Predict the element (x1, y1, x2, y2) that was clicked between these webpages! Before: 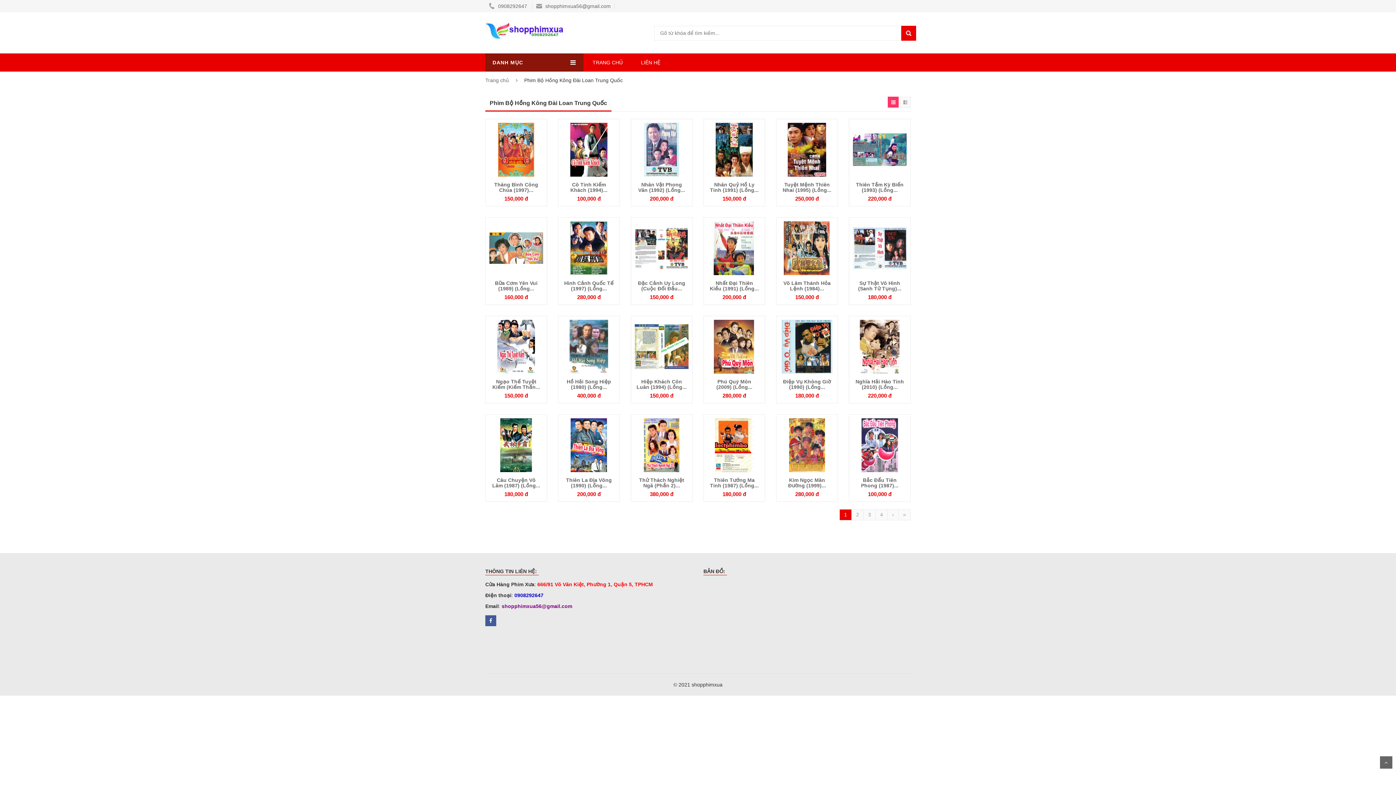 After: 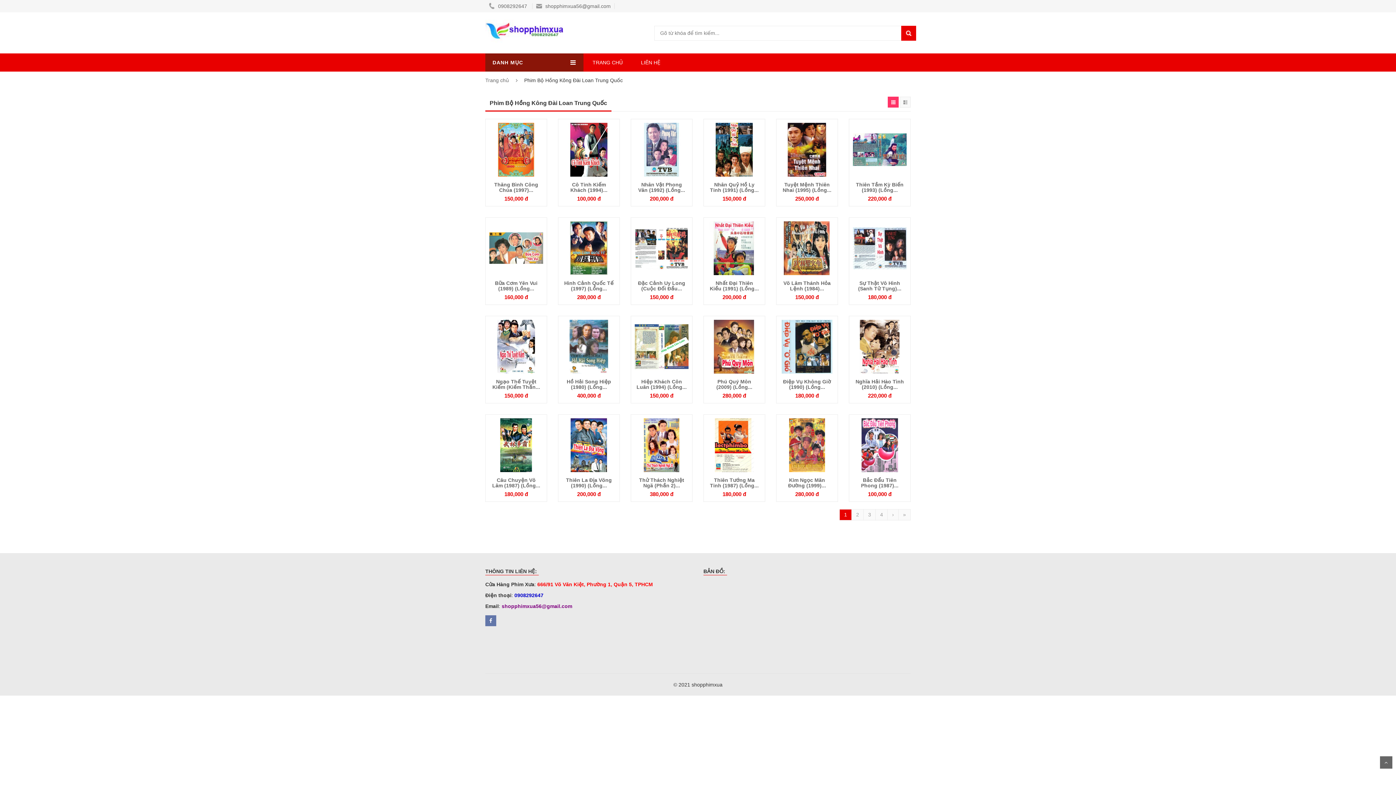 Action: bbox: (485, 618, 496, 624)